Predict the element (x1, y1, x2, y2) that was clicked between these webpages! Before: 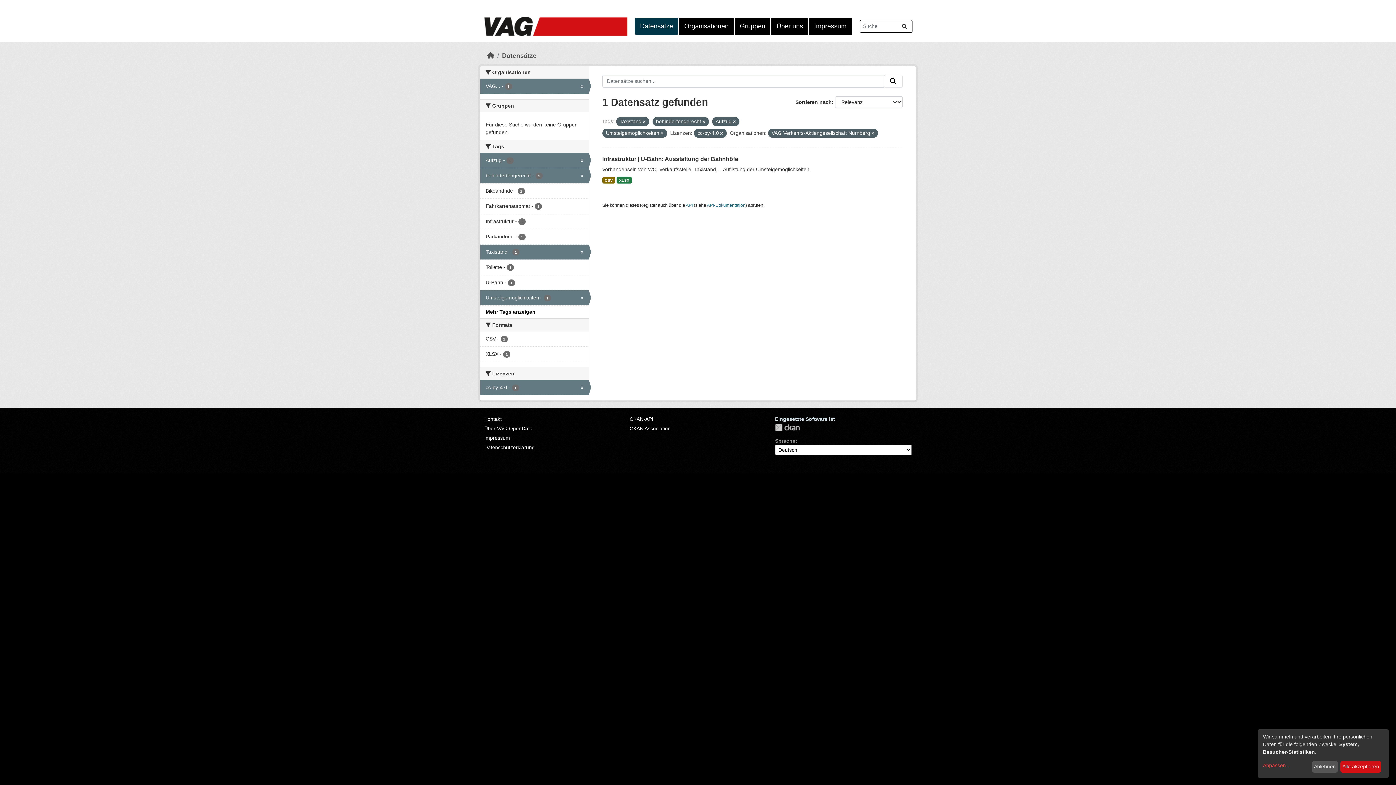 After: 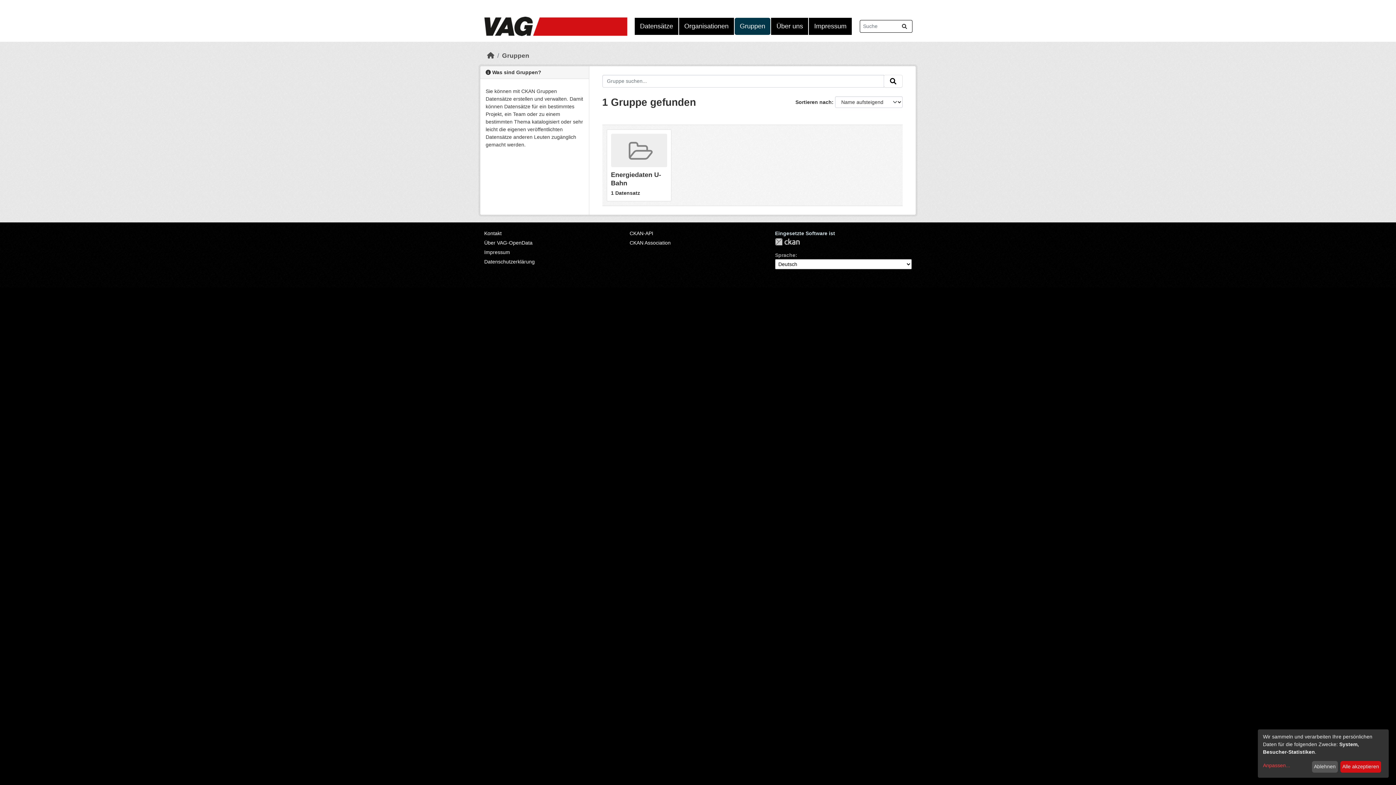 Action: bbox: (734, 17, 770, 34) label: Gruppen